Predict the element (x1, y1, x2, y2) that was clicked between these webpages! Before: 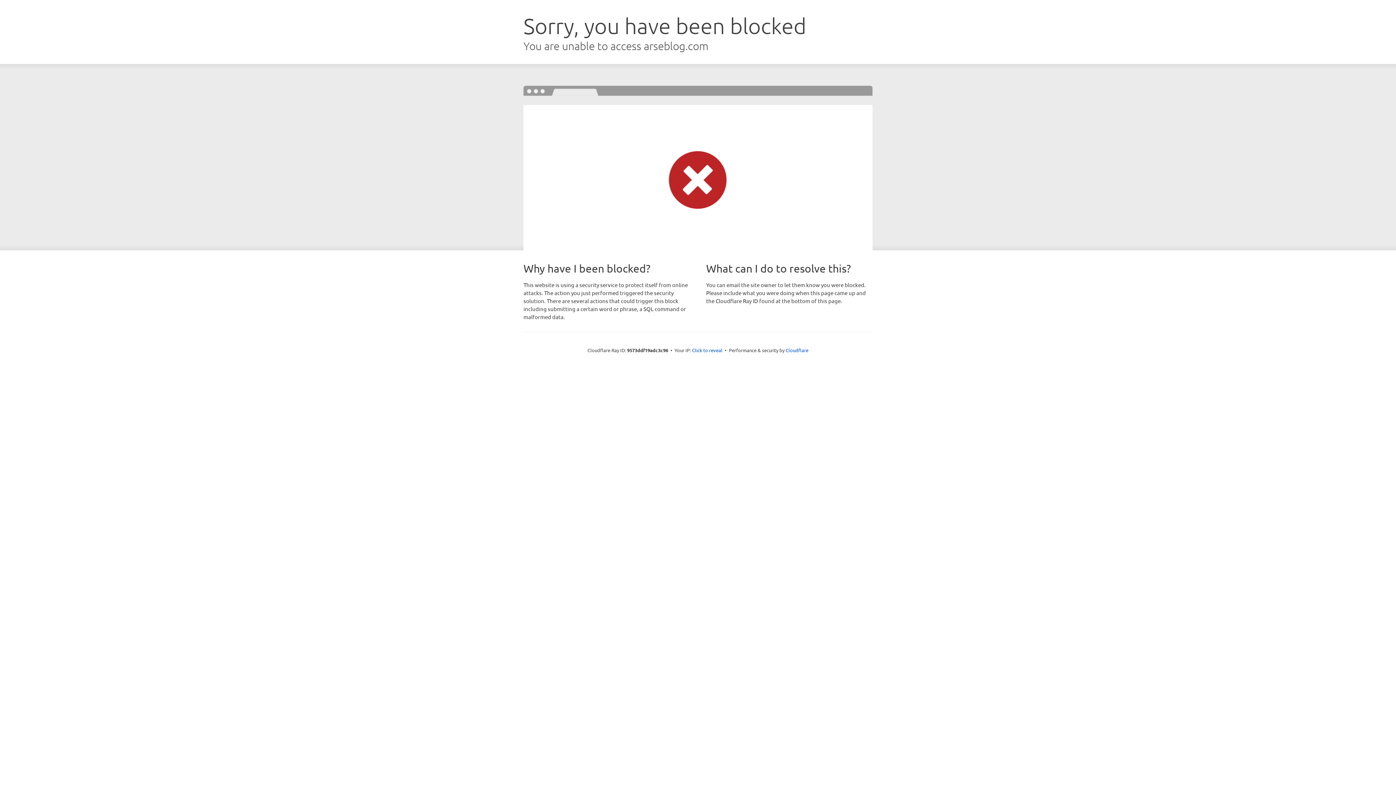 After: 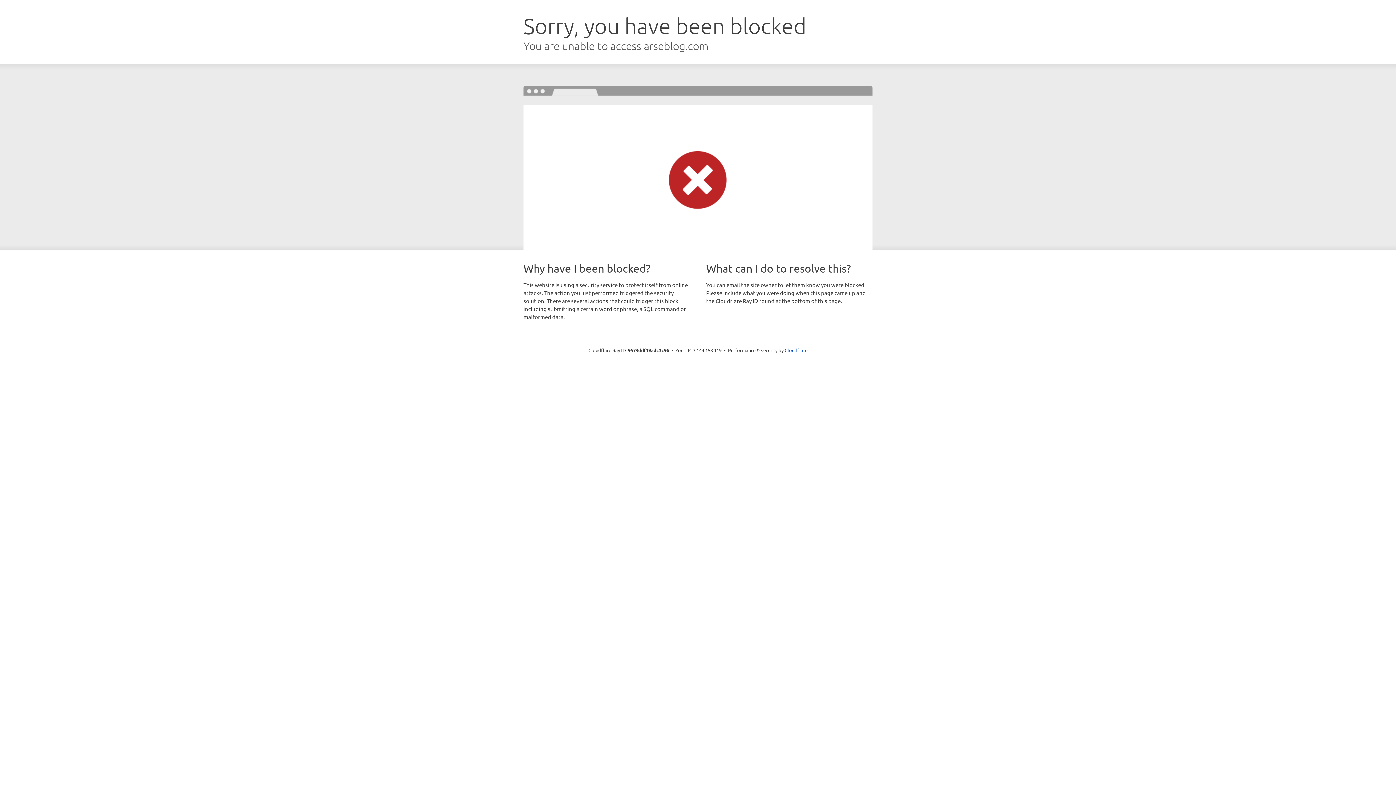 Action: label: Click to reveal bbox: (692, 346, 722, 353)